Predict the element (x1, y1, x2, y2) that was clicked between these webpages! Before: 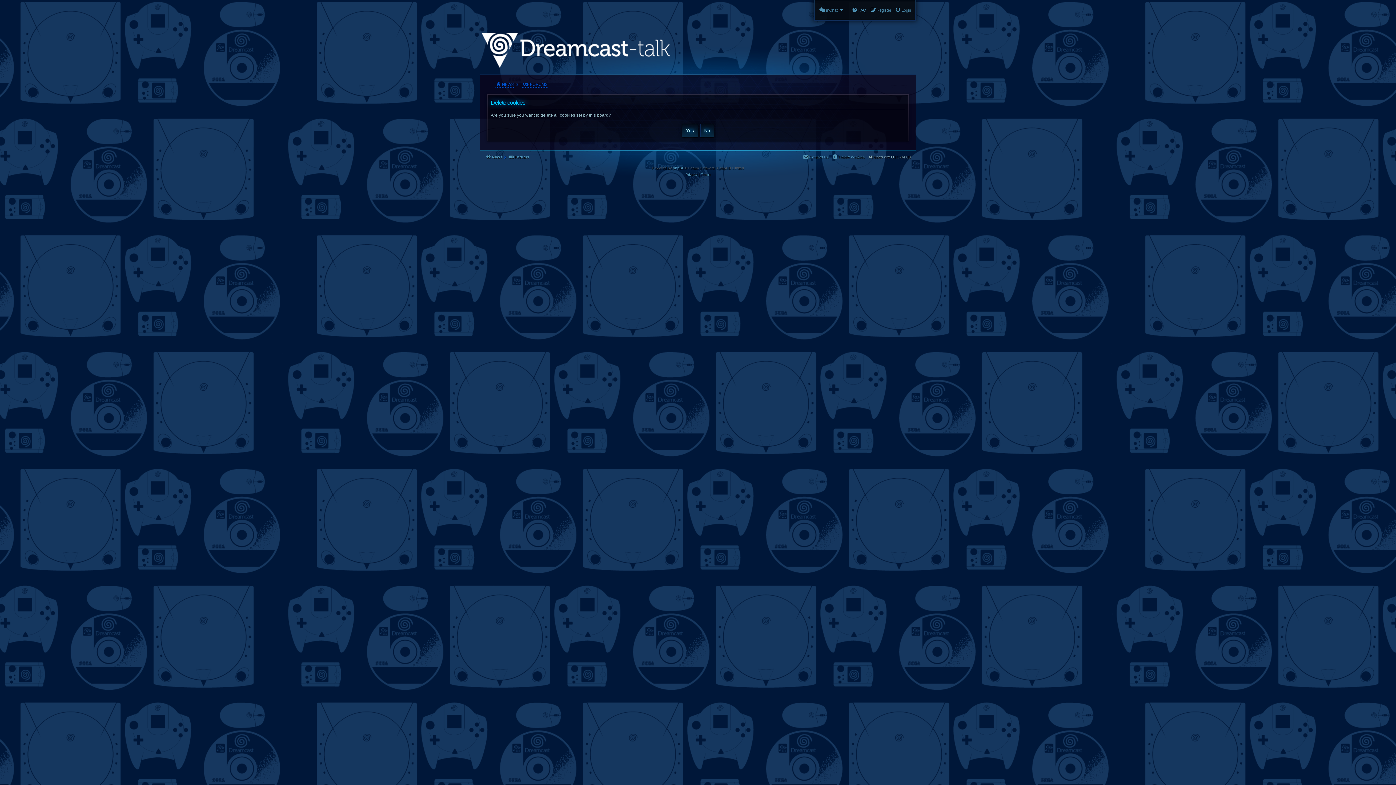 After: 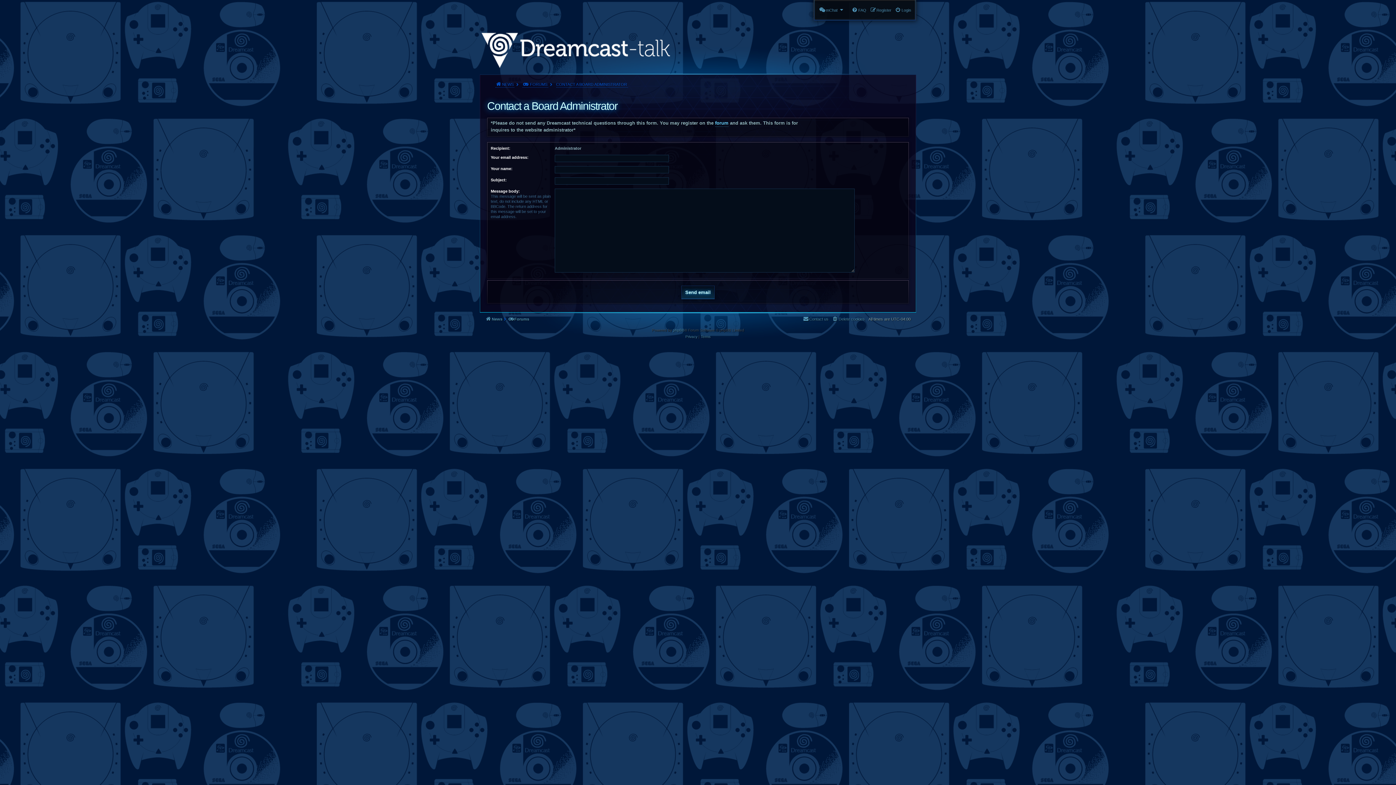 Action: bbox: (802, 152, 828, 161) label: Contact us